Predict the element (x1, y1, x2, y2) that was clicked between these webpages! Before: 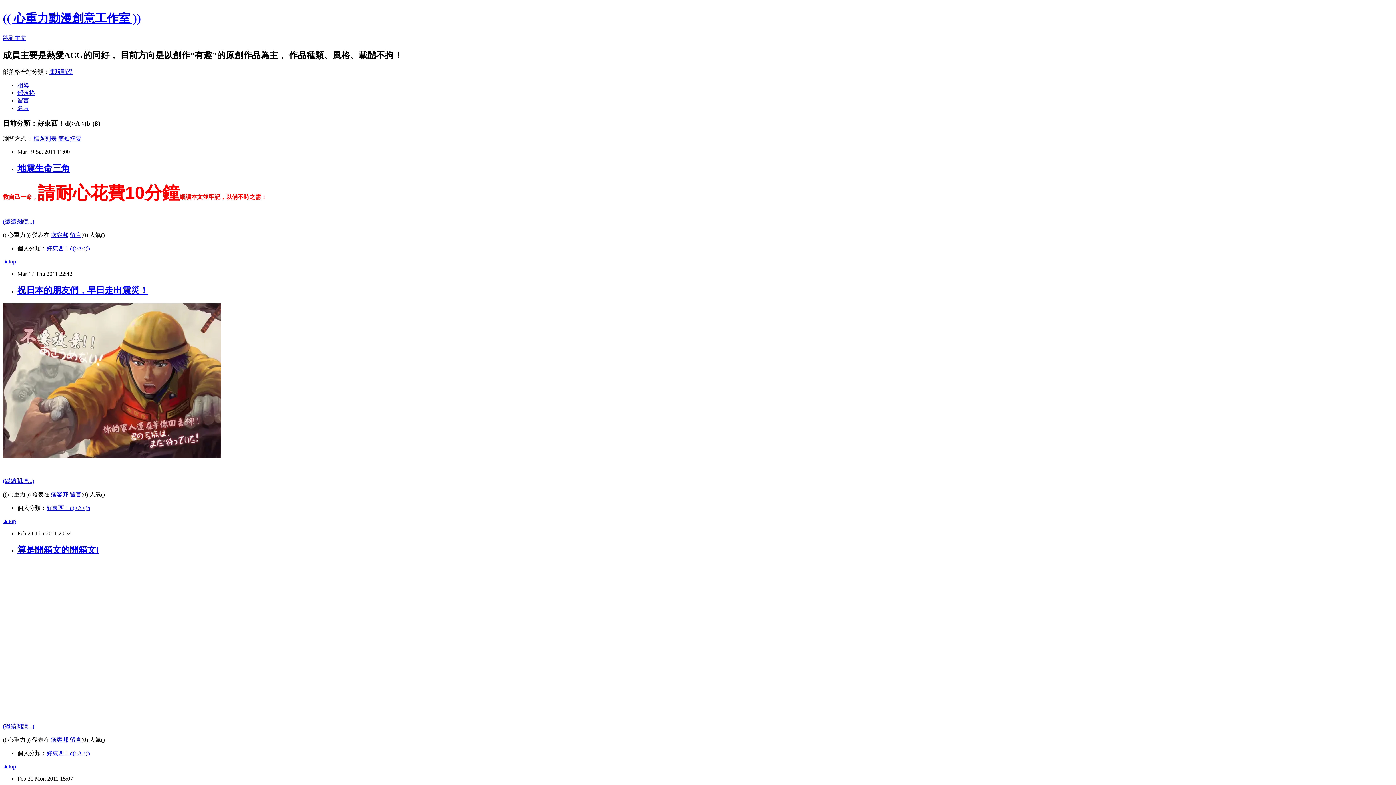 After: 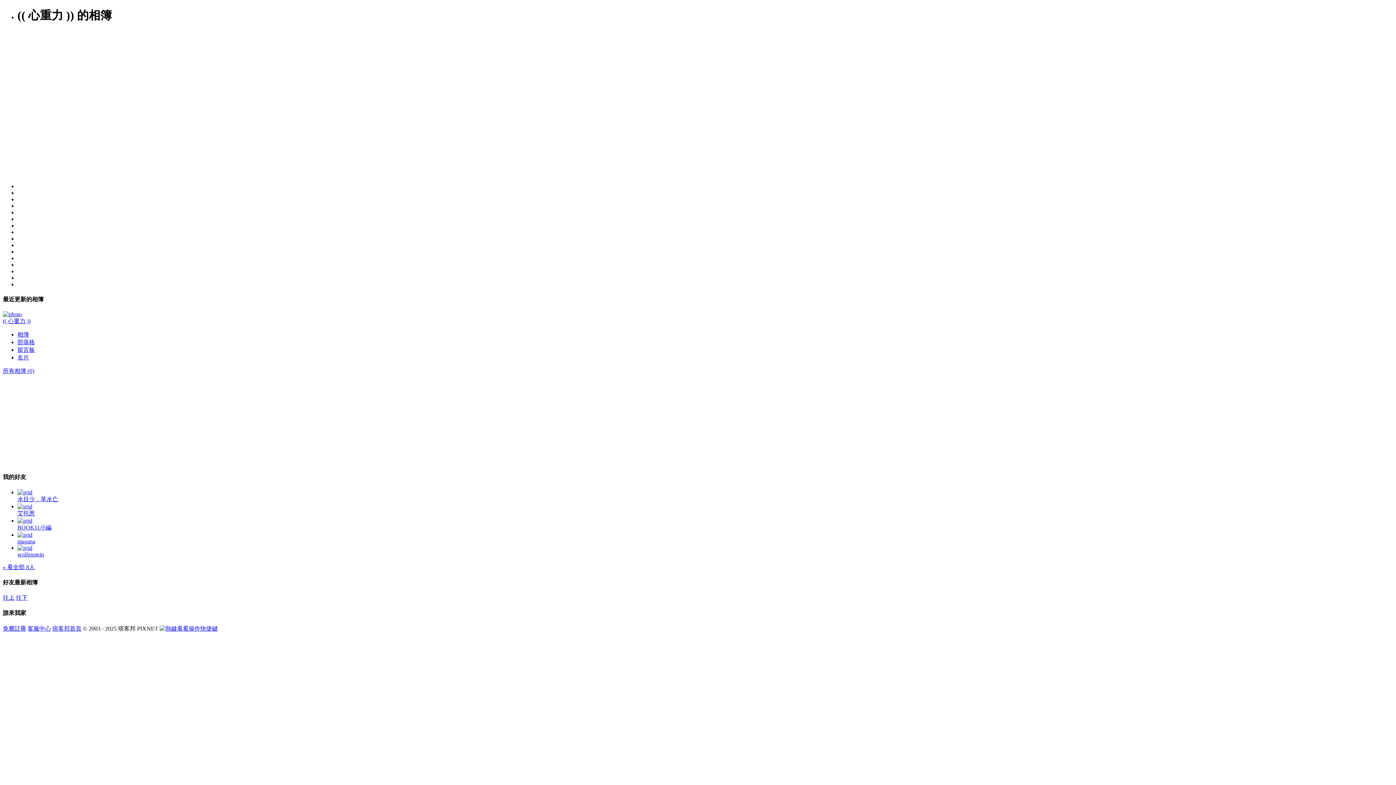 Action: bbox: (17, 82, 29, 88) label: 相簿